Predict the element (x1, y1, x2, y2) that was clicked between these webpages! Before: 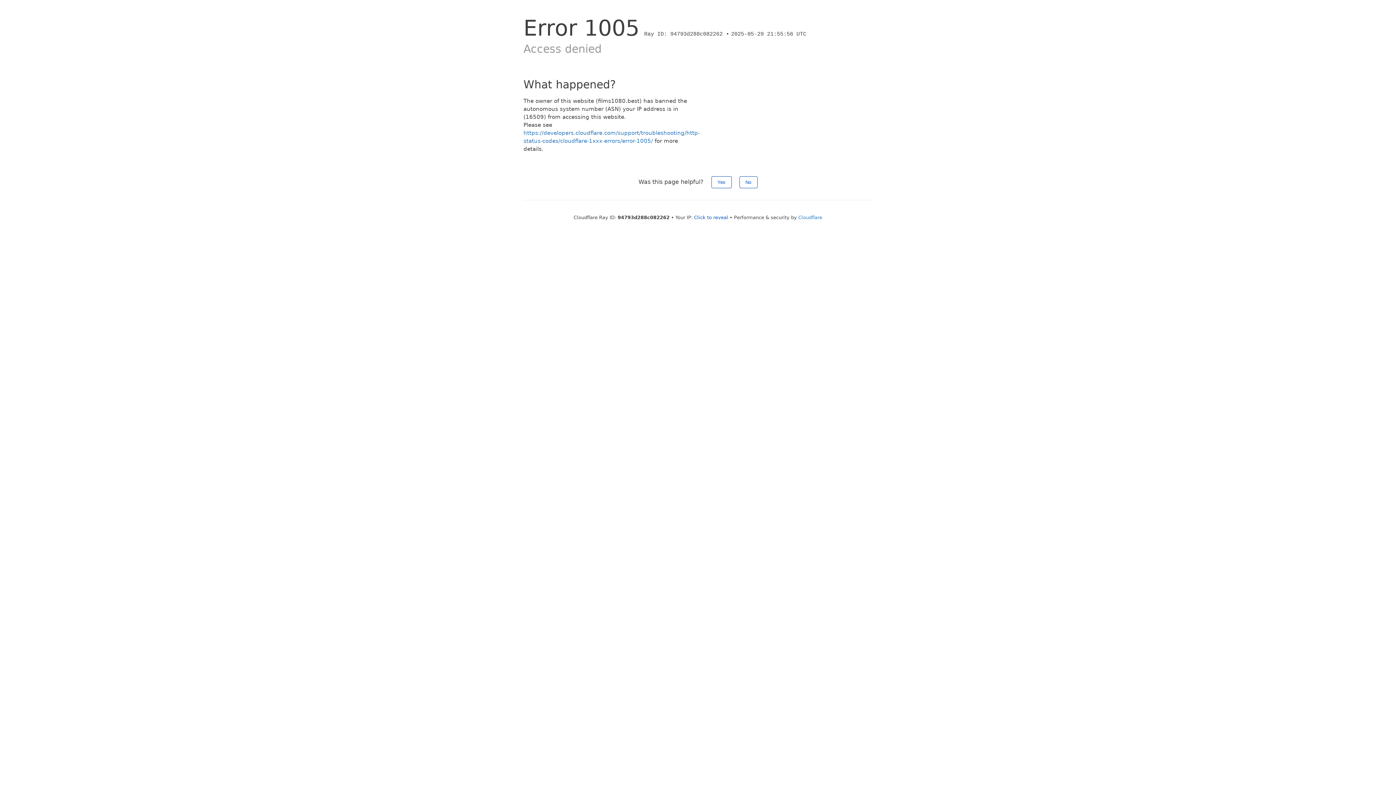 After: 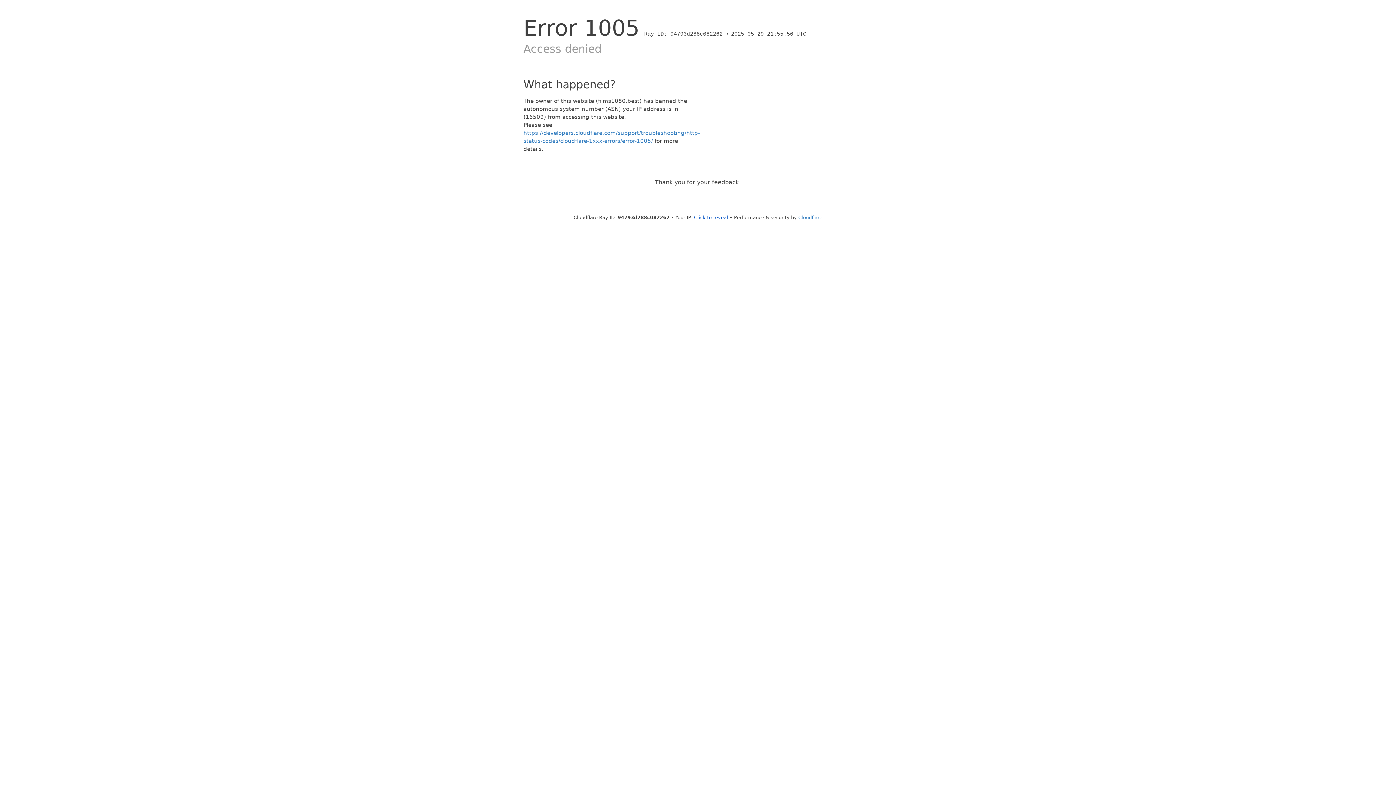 Action: label: Yes bbox: (711, 176, 731, 188)